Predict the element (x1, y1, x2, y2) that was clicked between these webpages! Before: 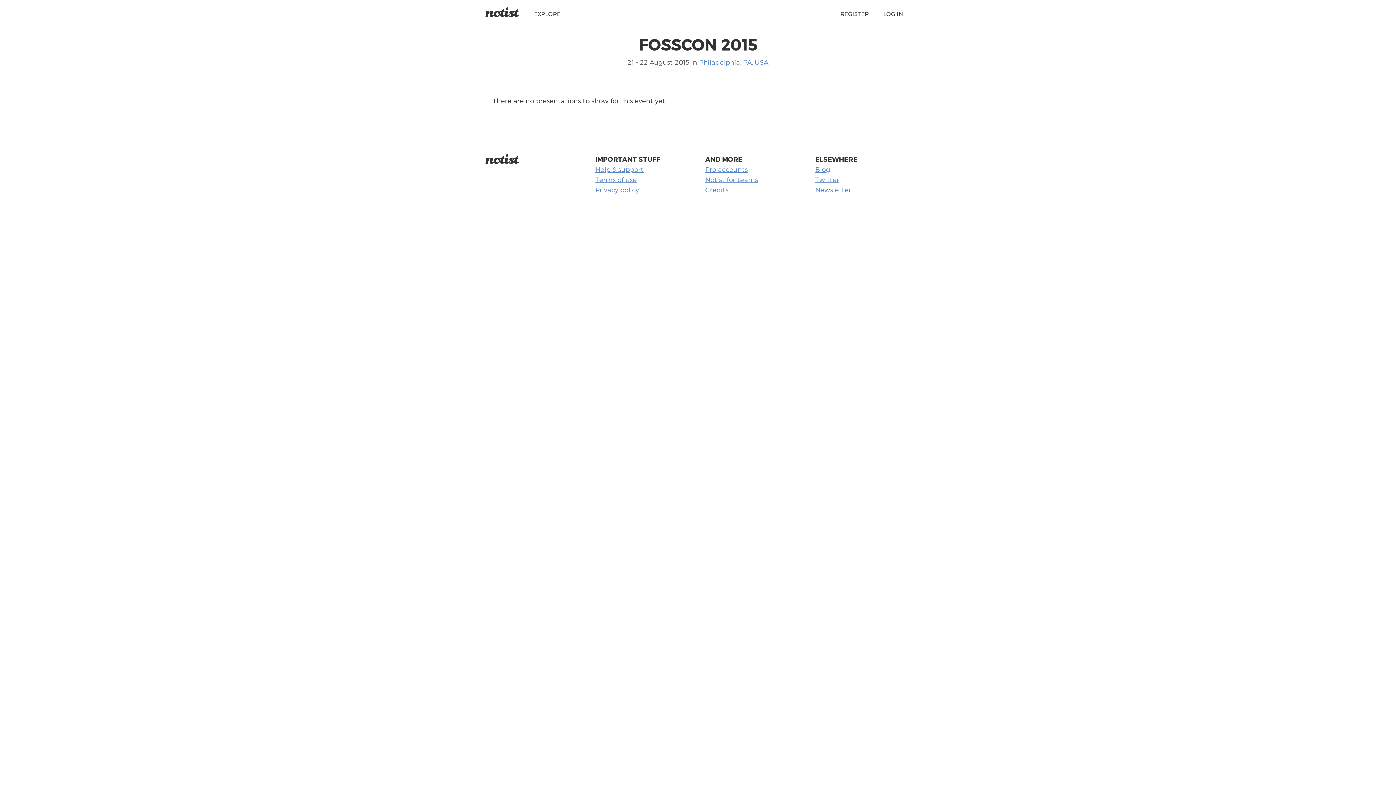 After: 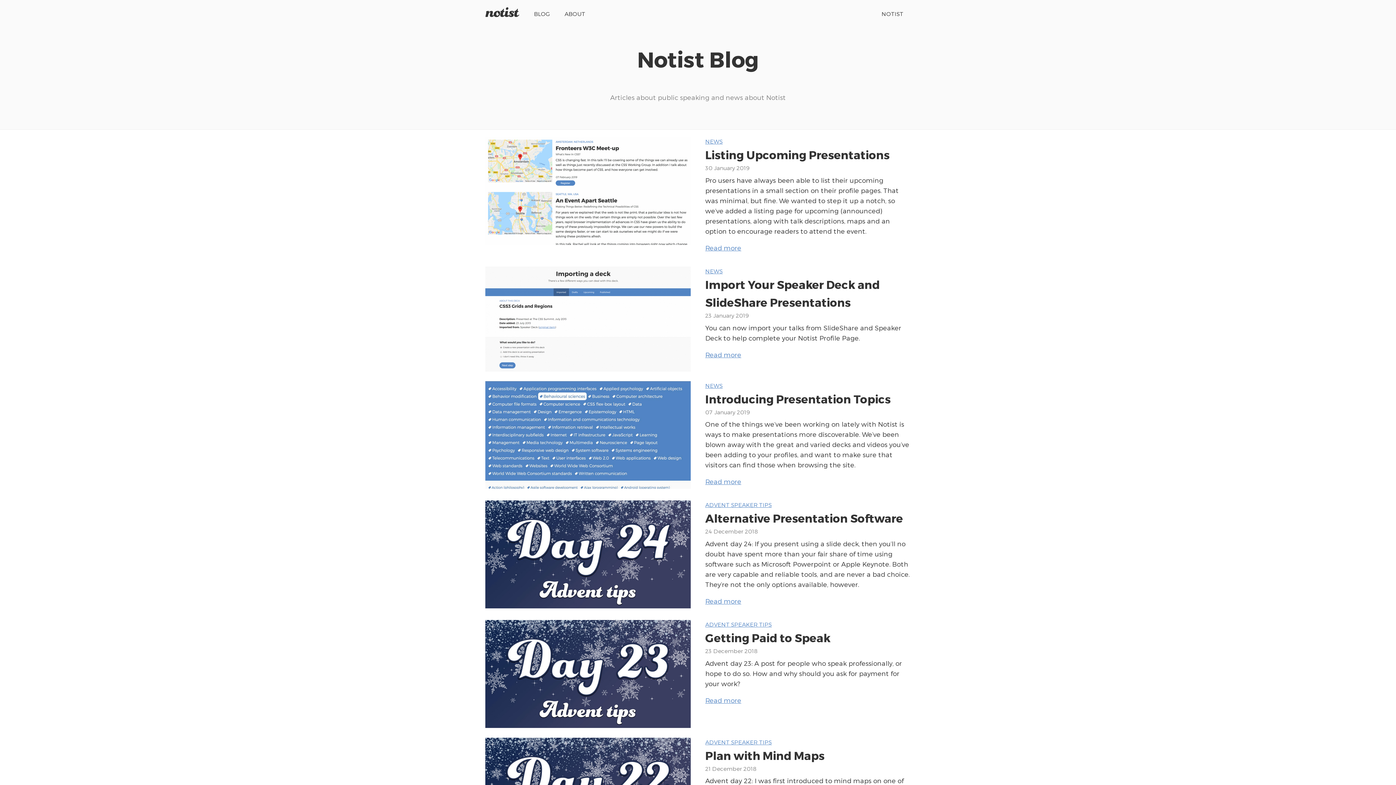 Action: bbox: (815, 165, 830, 173) label: Blog